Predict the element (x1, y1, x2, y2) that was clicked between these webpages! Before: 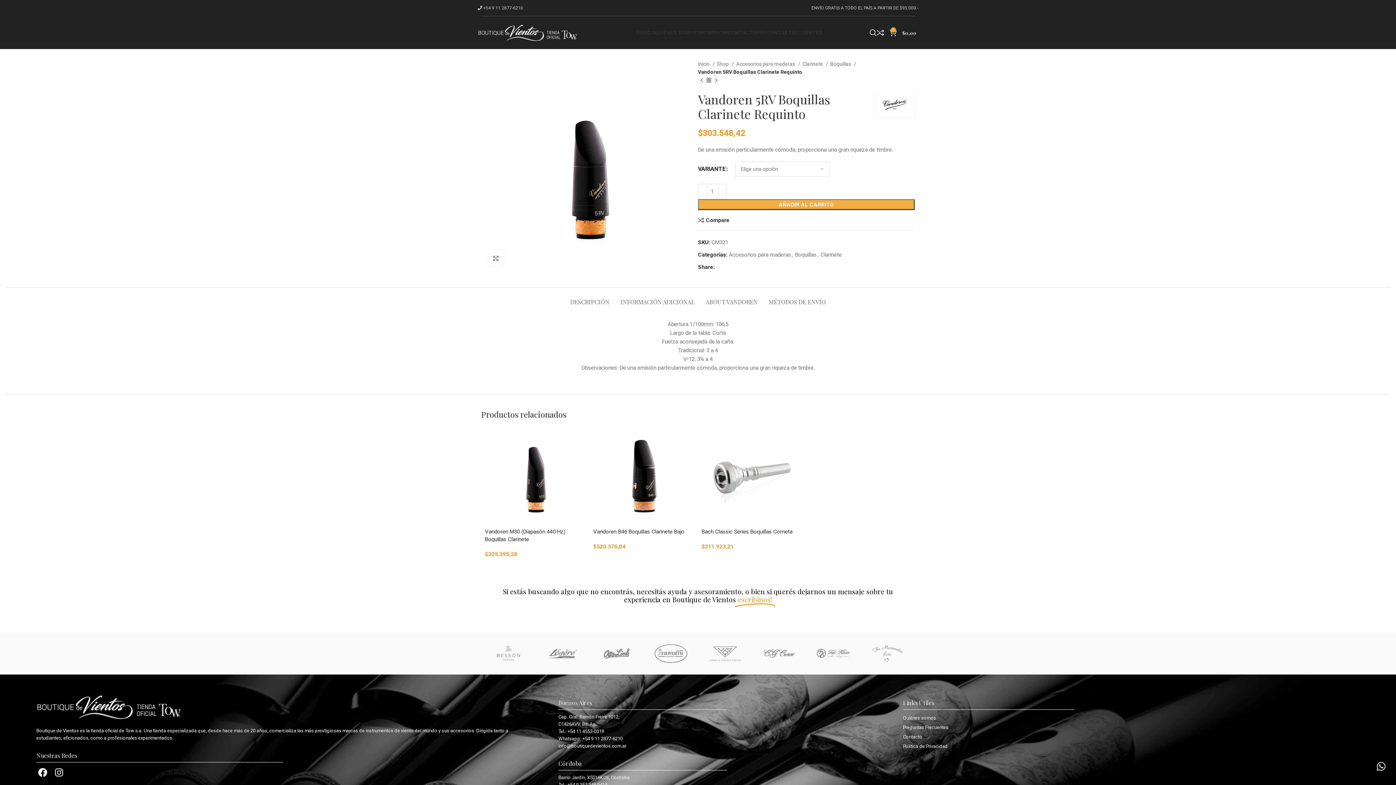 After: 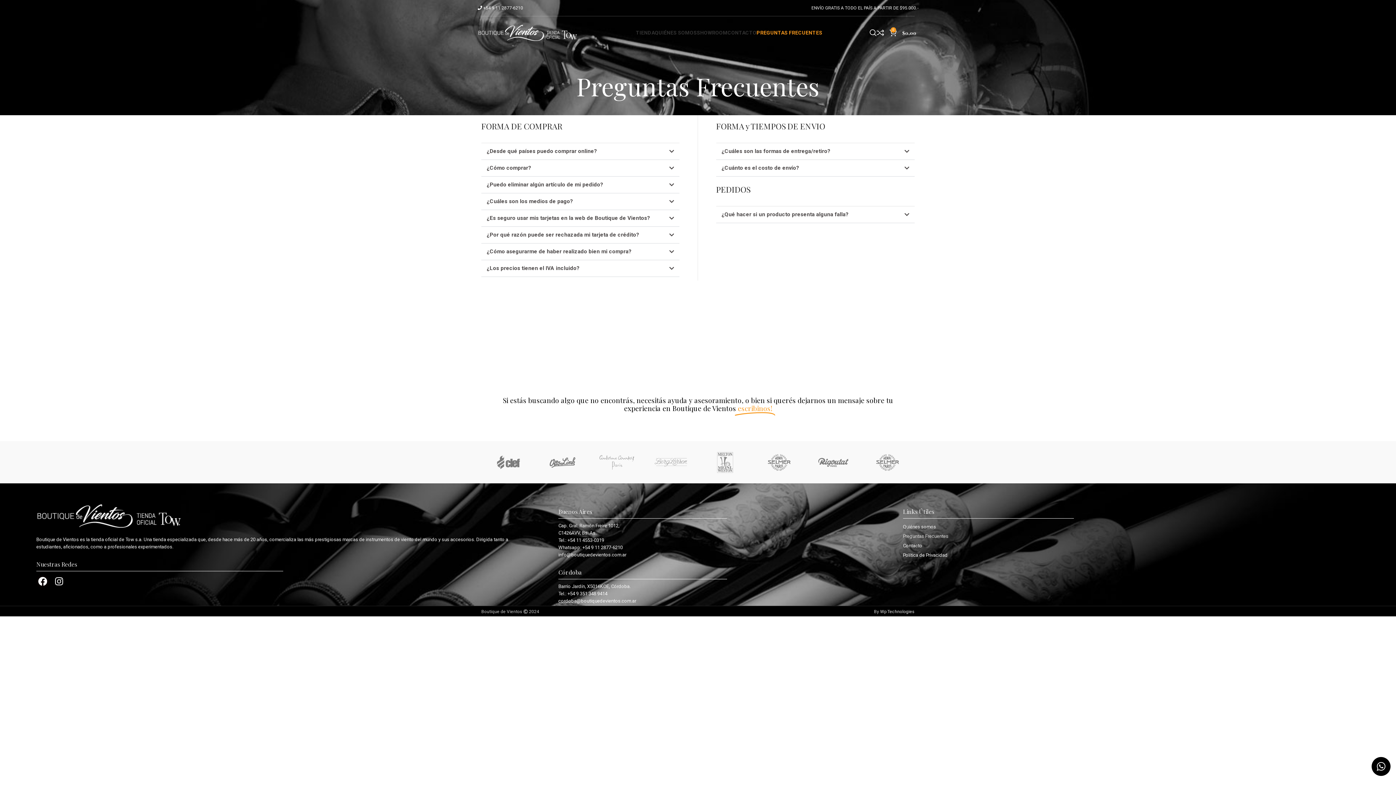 Action: label: Preguntas Frecuentes bbox: (895, 723, 1252, 732)